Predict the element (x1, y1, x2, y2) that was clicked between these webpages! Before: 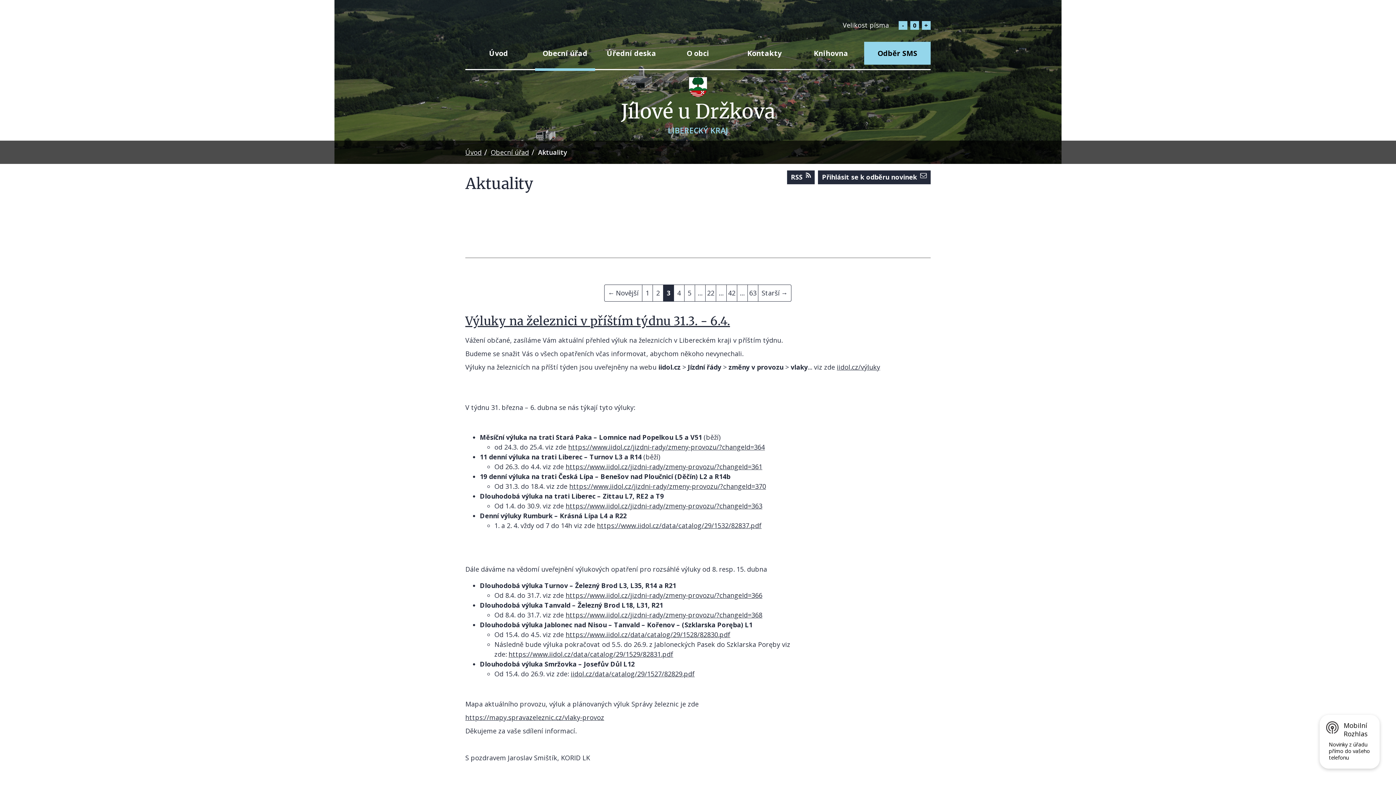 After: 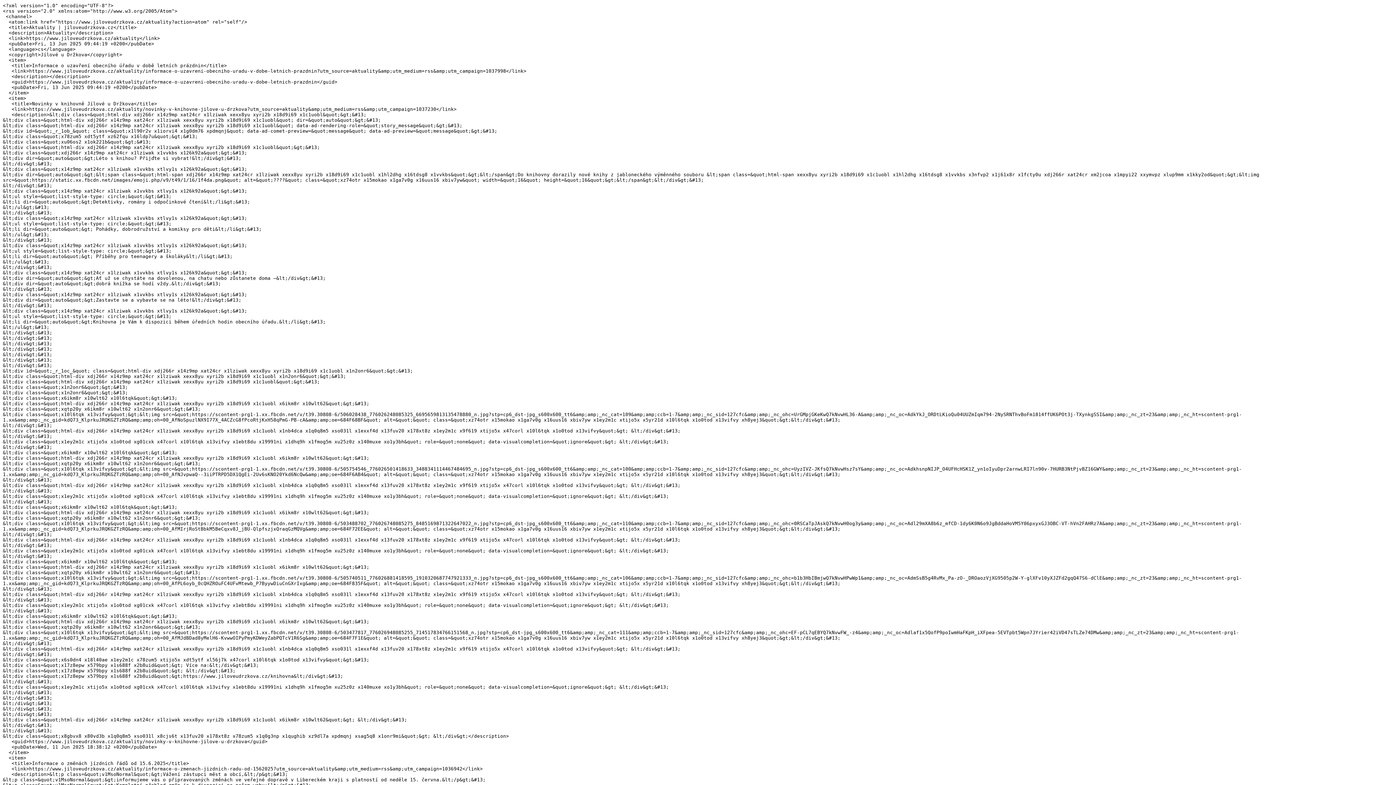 Action: label: RSS bbox: (787, 170, 815, 184)